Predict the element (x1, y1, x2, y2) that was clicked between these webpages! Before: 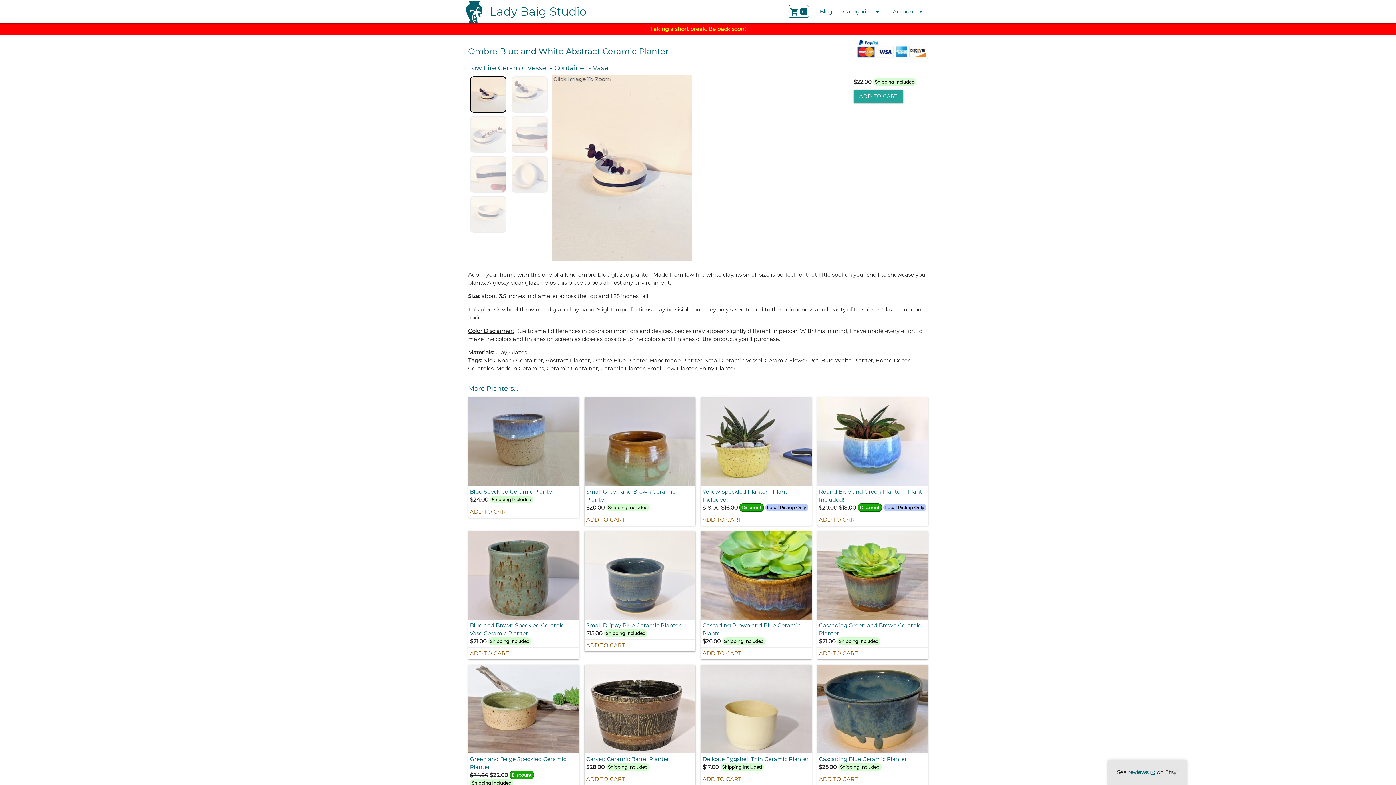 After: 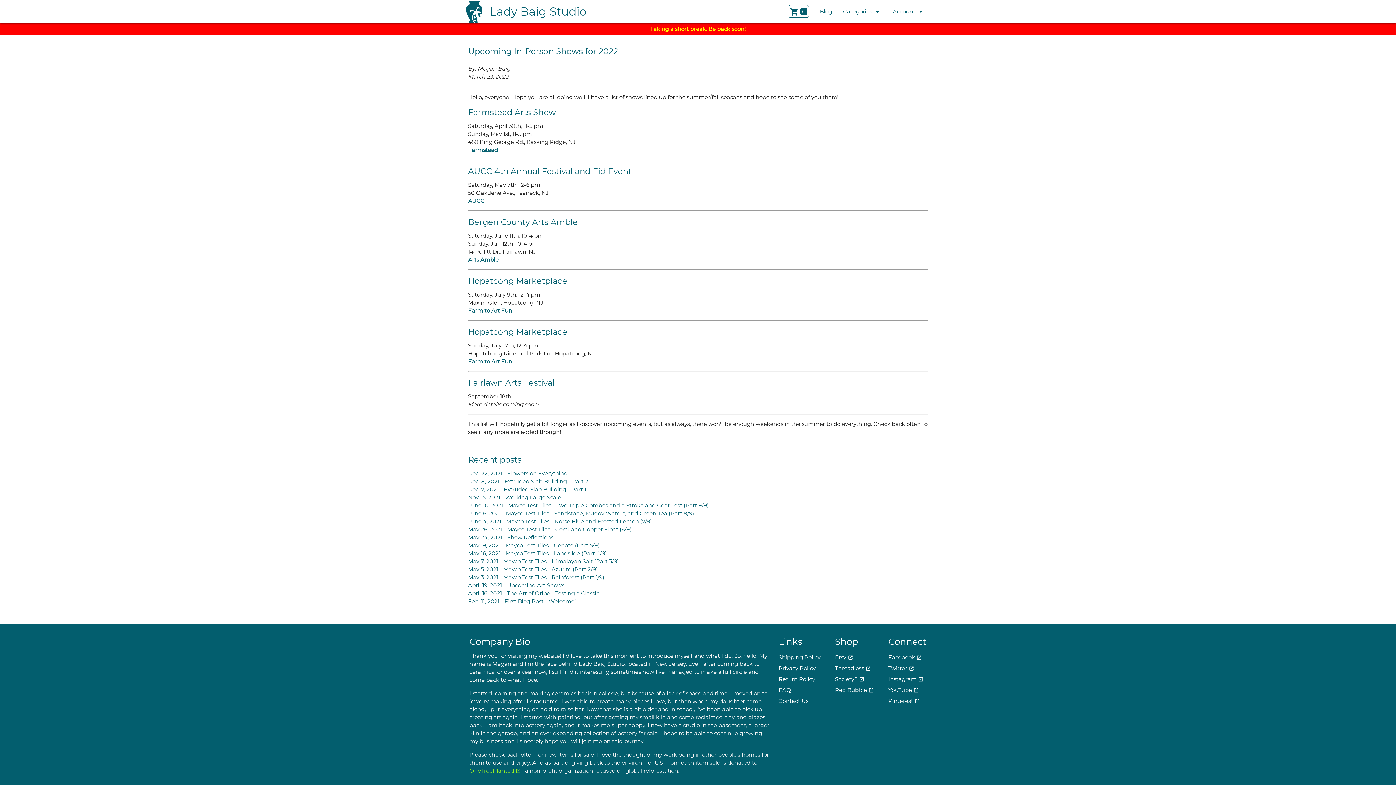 Action: label: Blog bbox: (814, 0, 837, 23)